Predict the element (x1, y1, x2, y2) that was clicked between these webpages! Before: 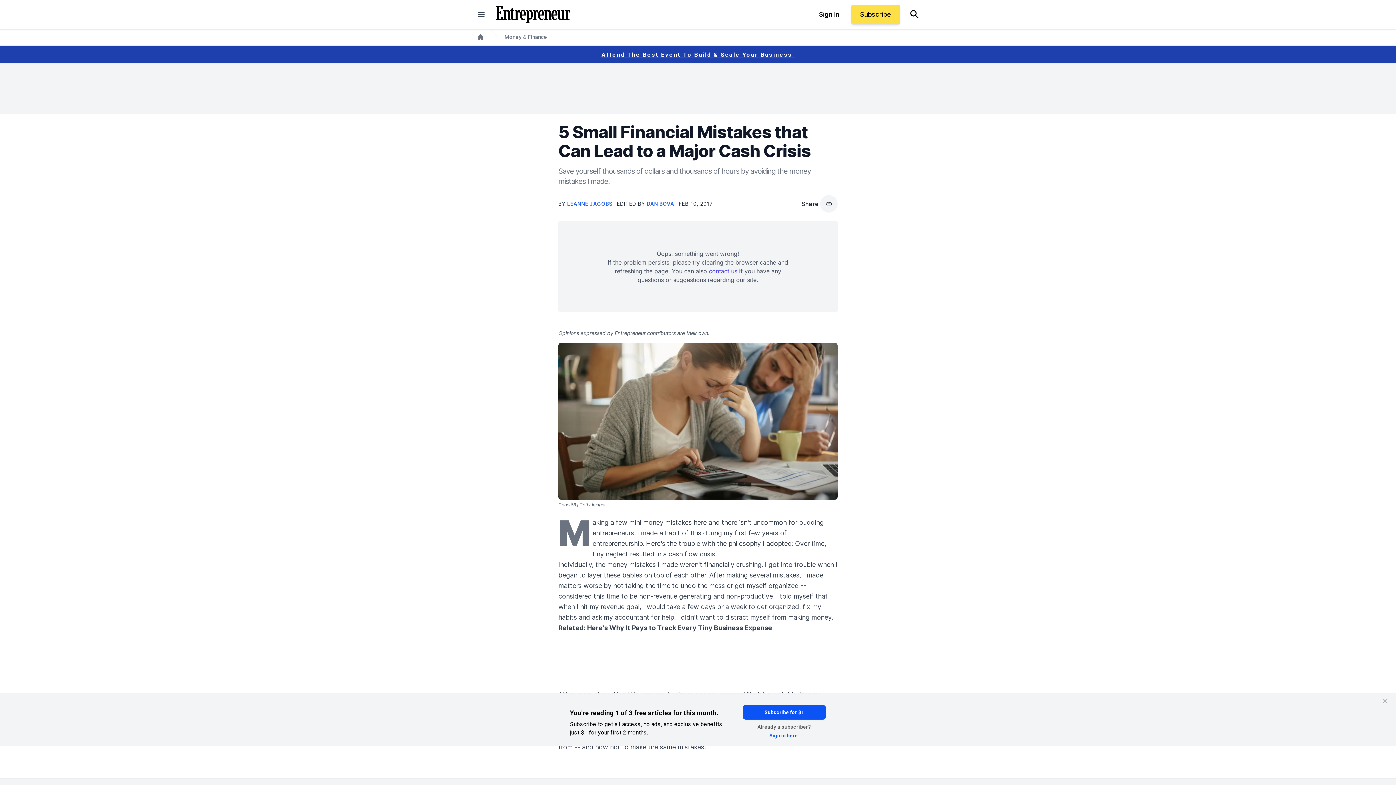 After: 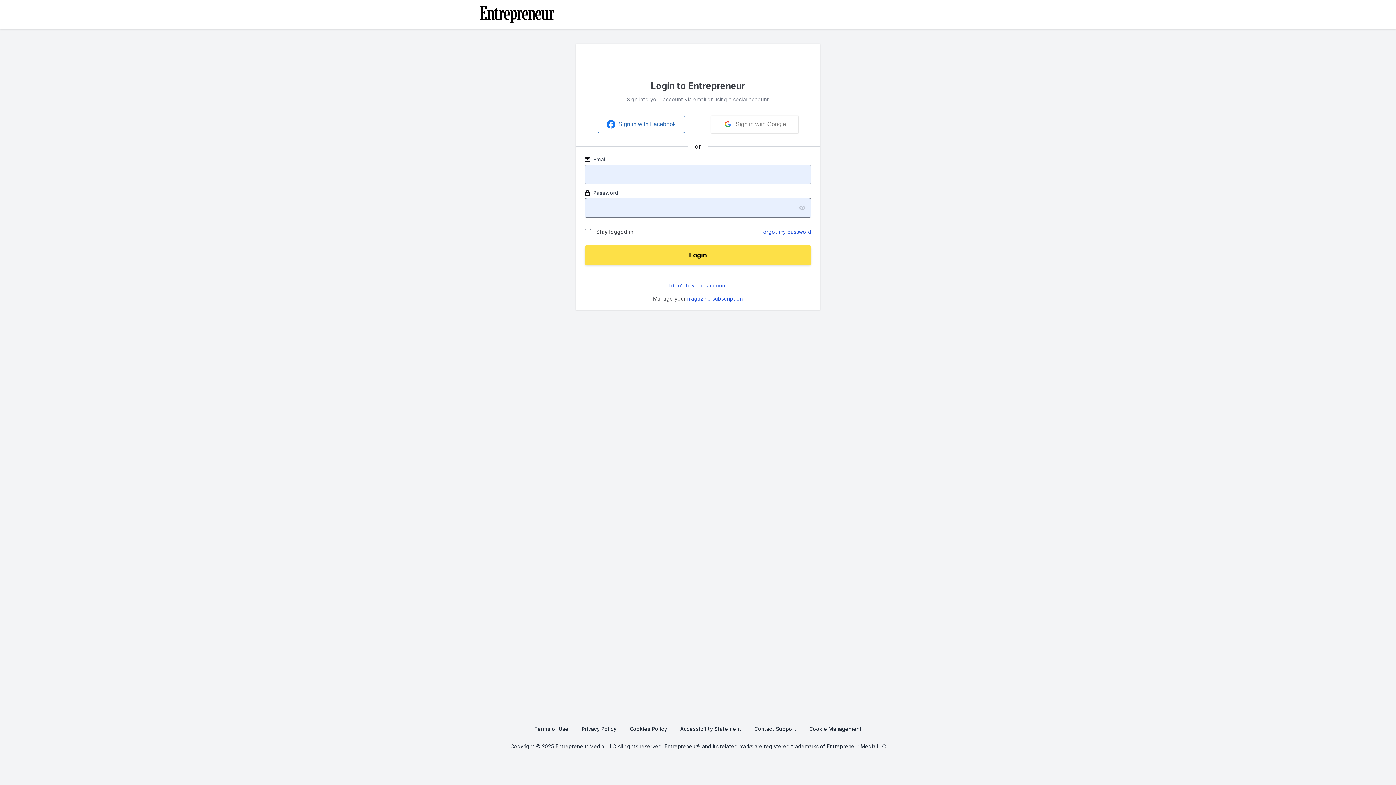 Action: bbox: (810, 4, 848, 24) label: Sign In